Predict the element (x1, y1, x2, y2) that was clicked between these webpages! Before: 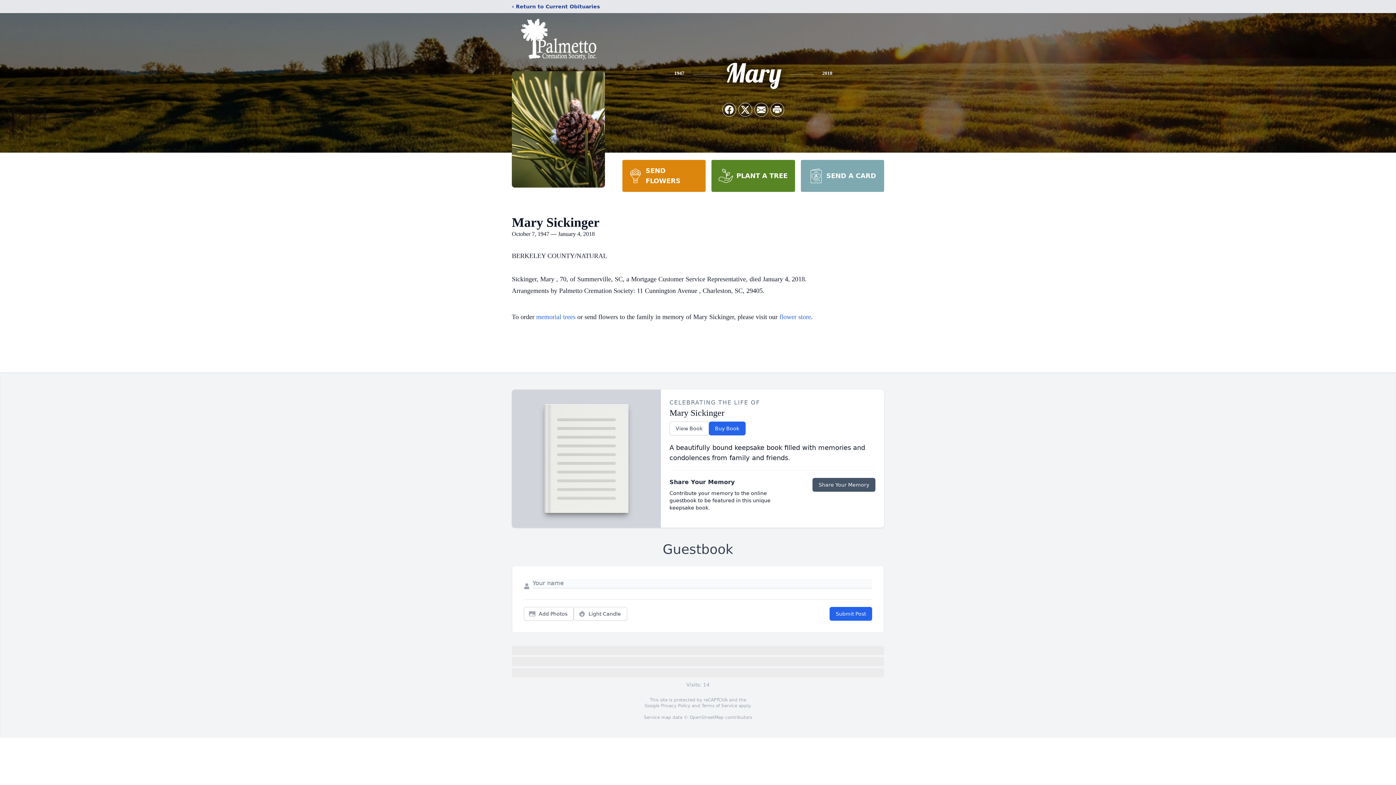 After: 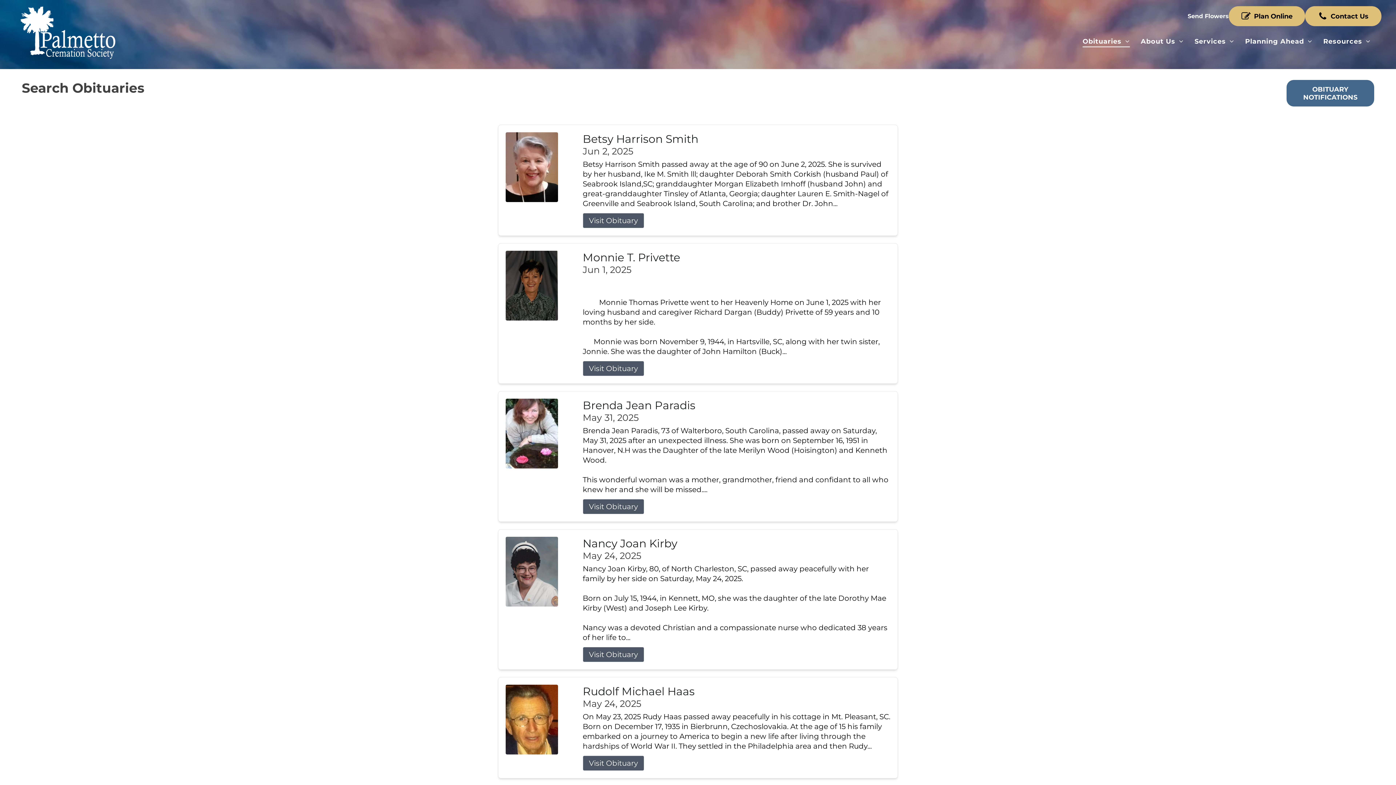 Action: label: ‹ Return to Current Obituaries bbox: (512, 2, 600, 10)